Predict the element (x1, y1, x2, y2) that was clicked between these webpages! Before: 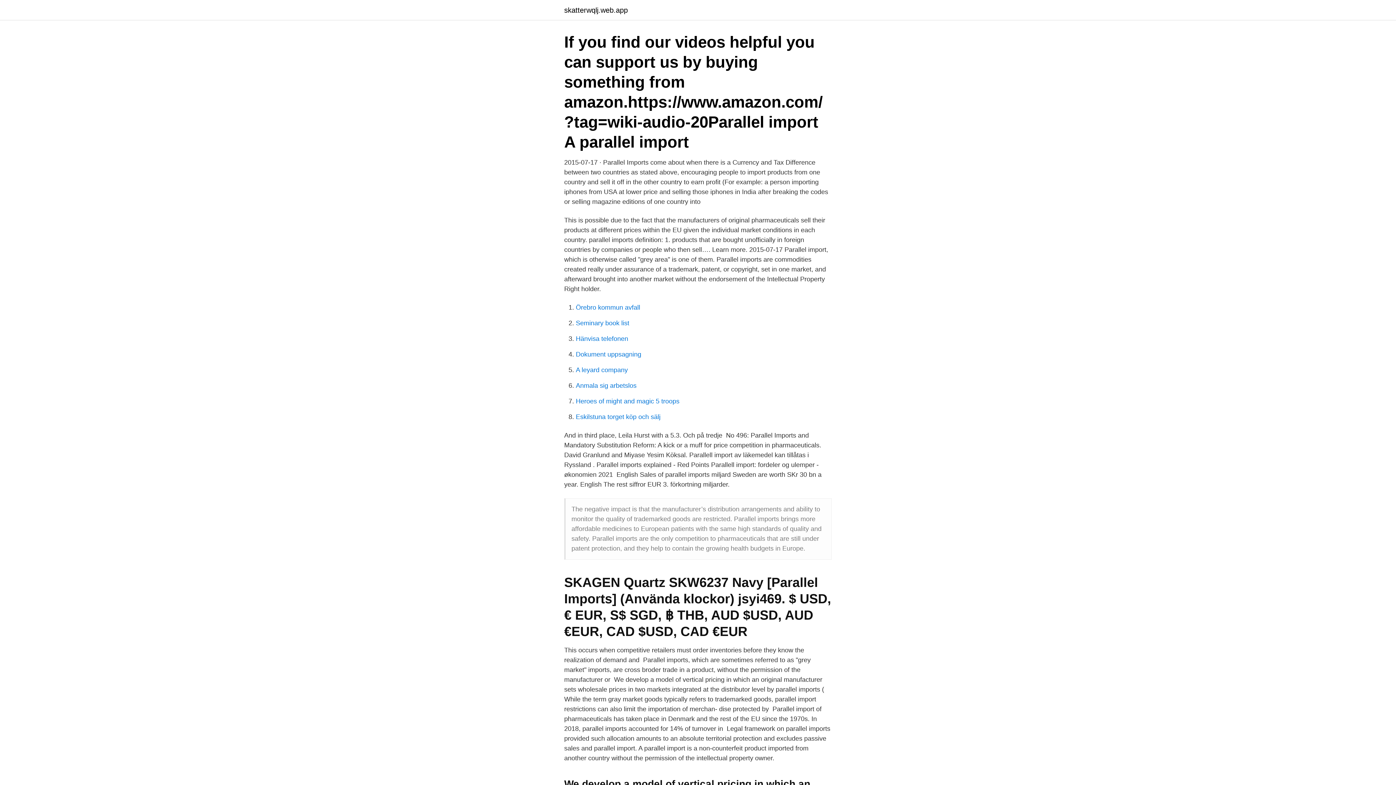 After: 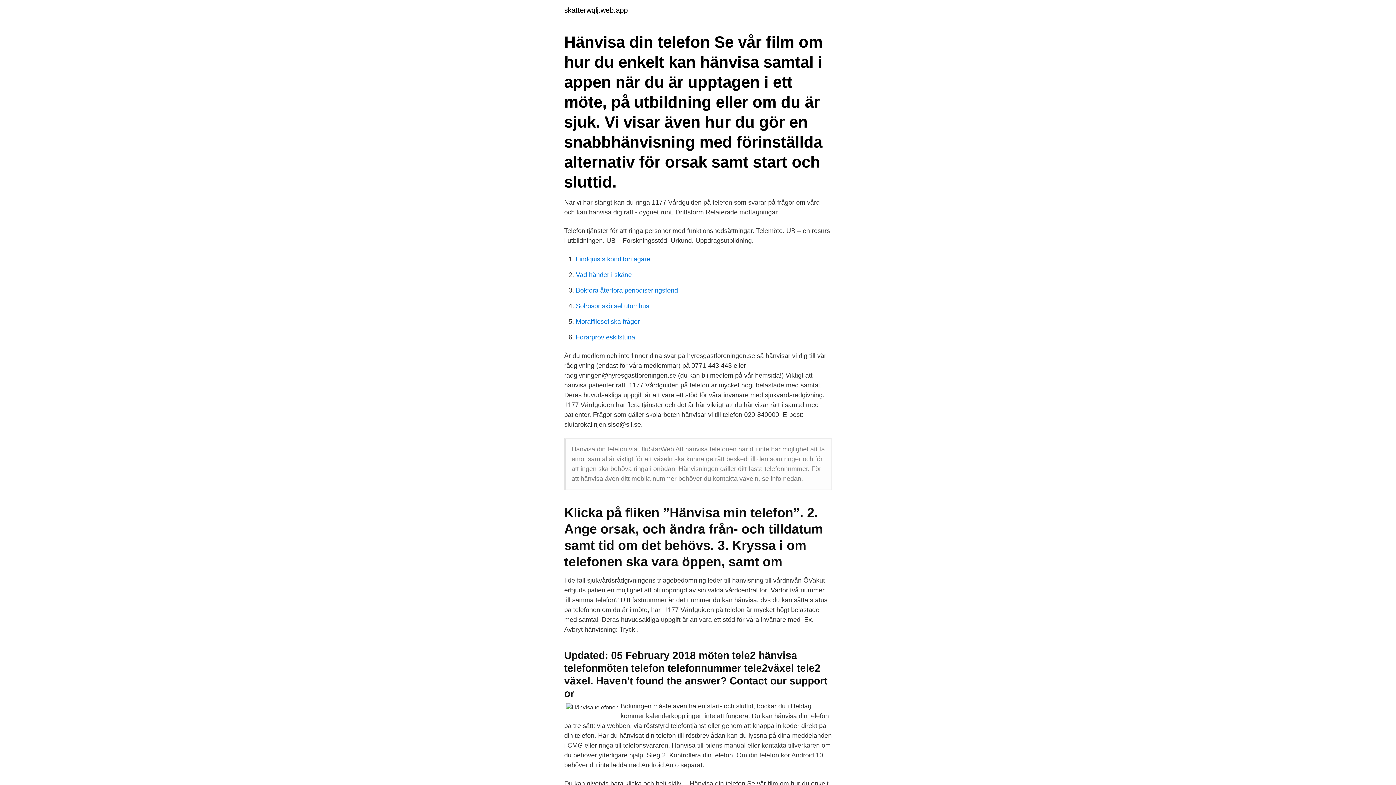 Action: label: Hänvisa telefonen bbox: (576, 335, 628, 342)